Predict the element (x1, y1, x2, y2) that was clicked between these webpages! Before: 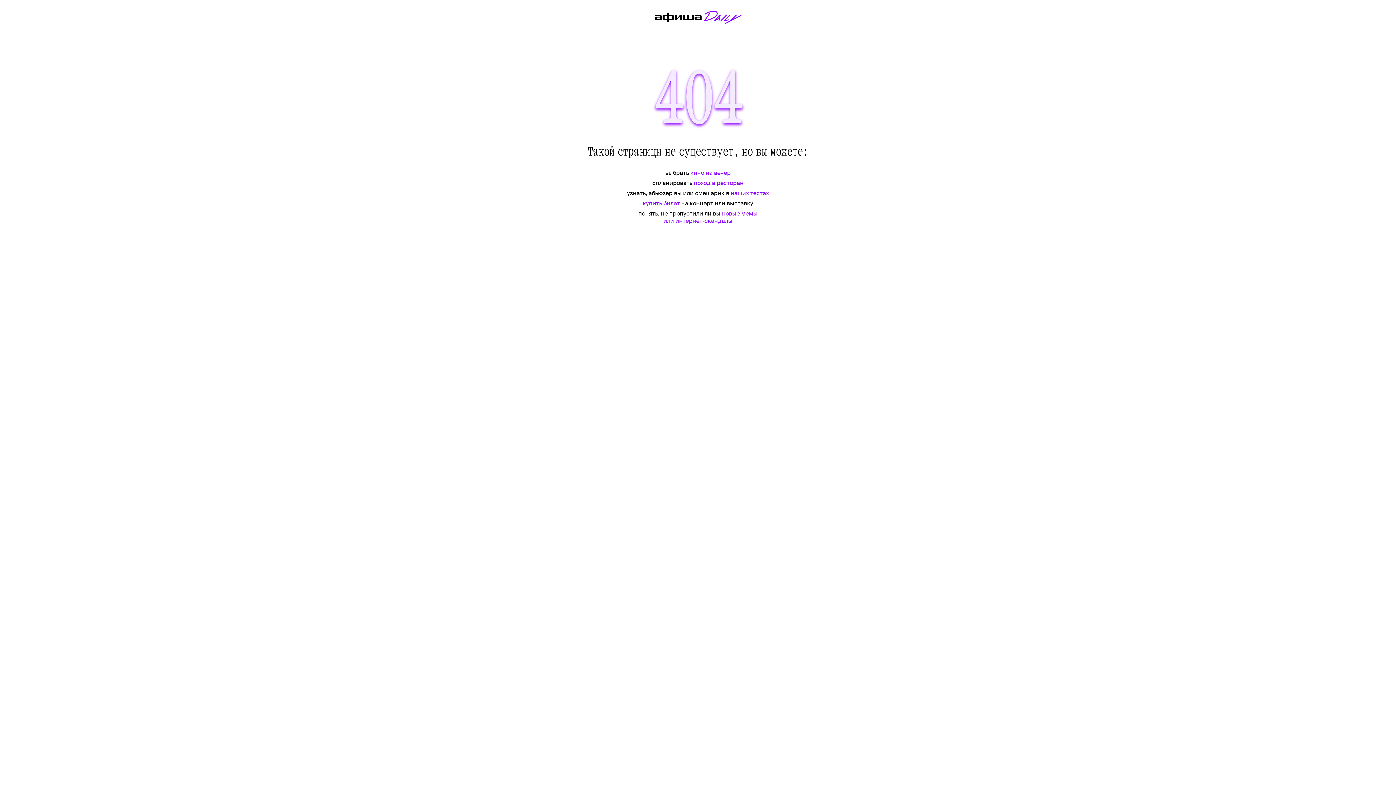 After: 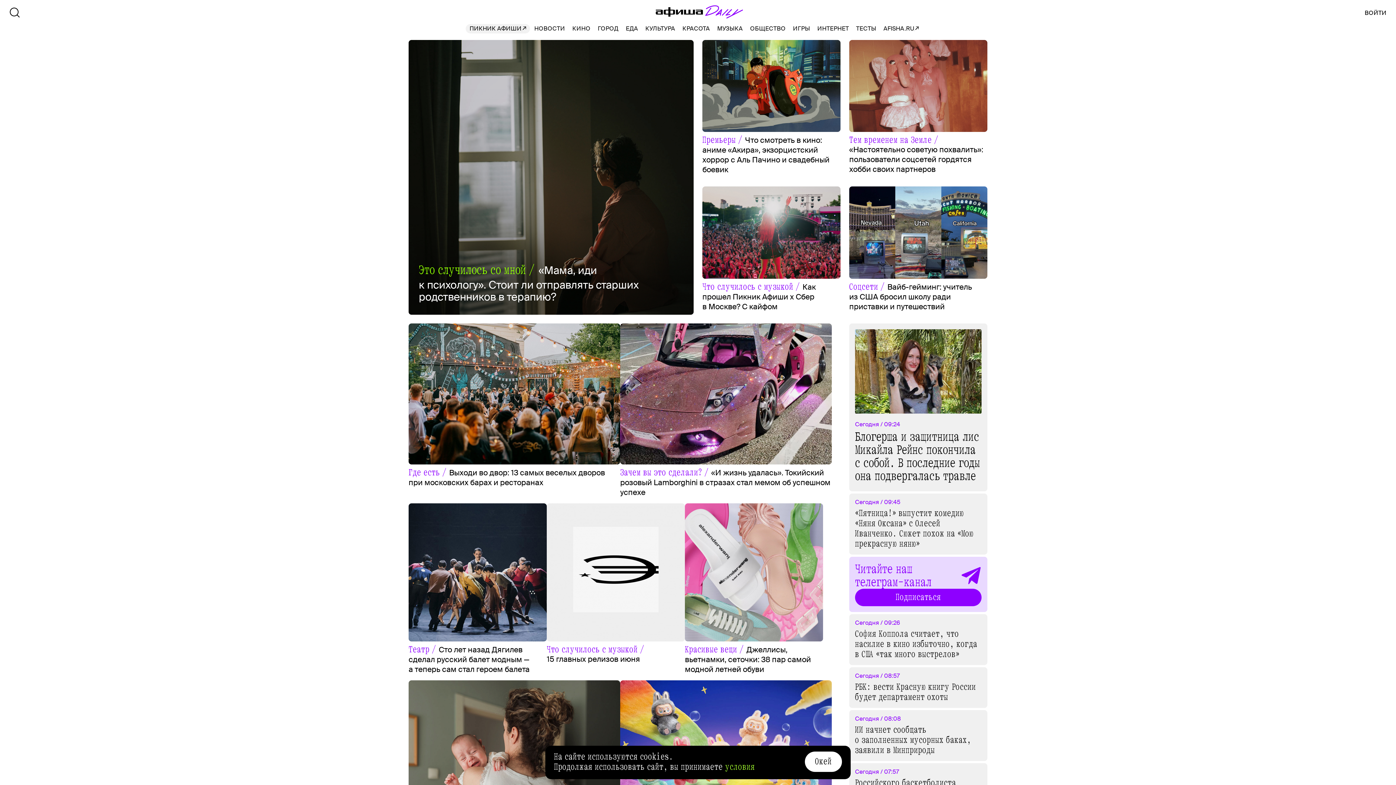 Action: bbox: (651, 10, 745, 25)